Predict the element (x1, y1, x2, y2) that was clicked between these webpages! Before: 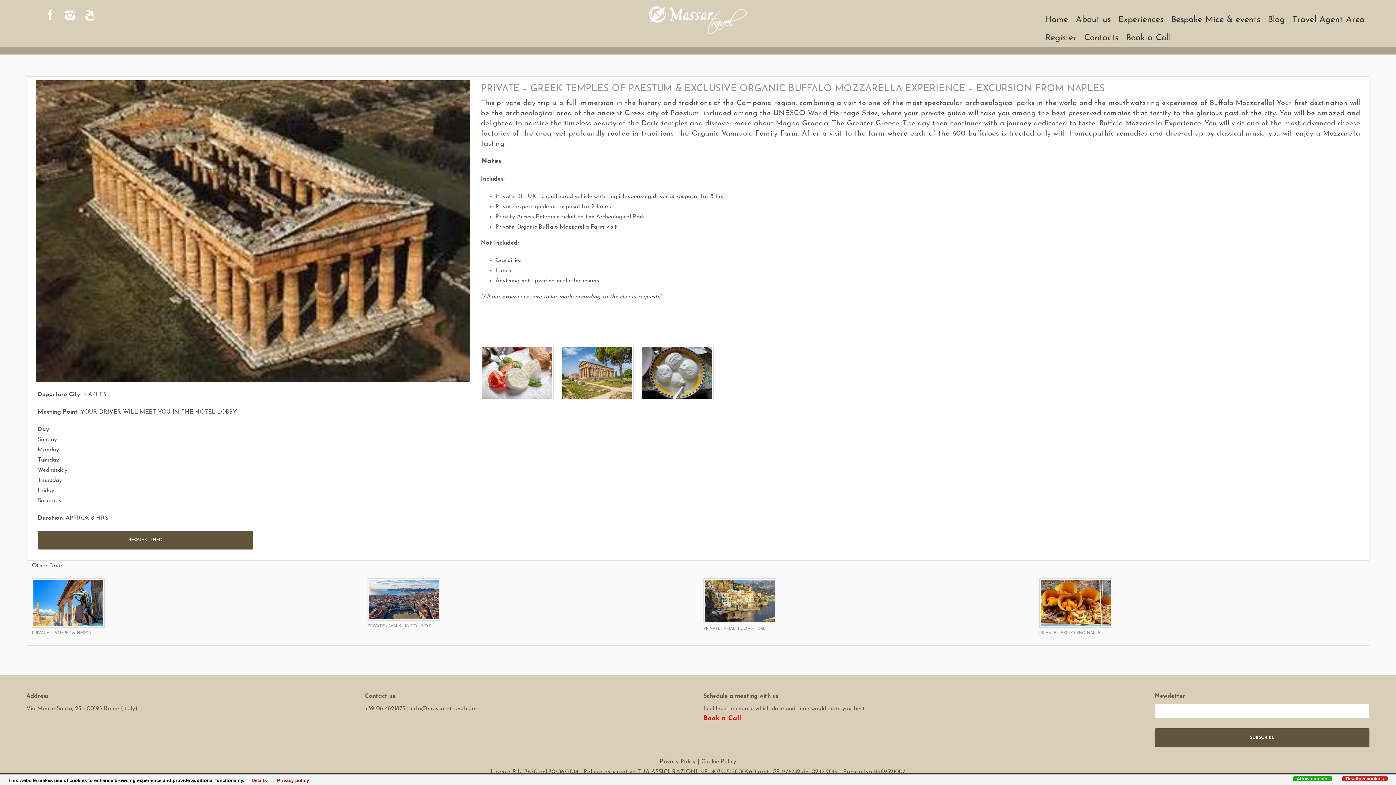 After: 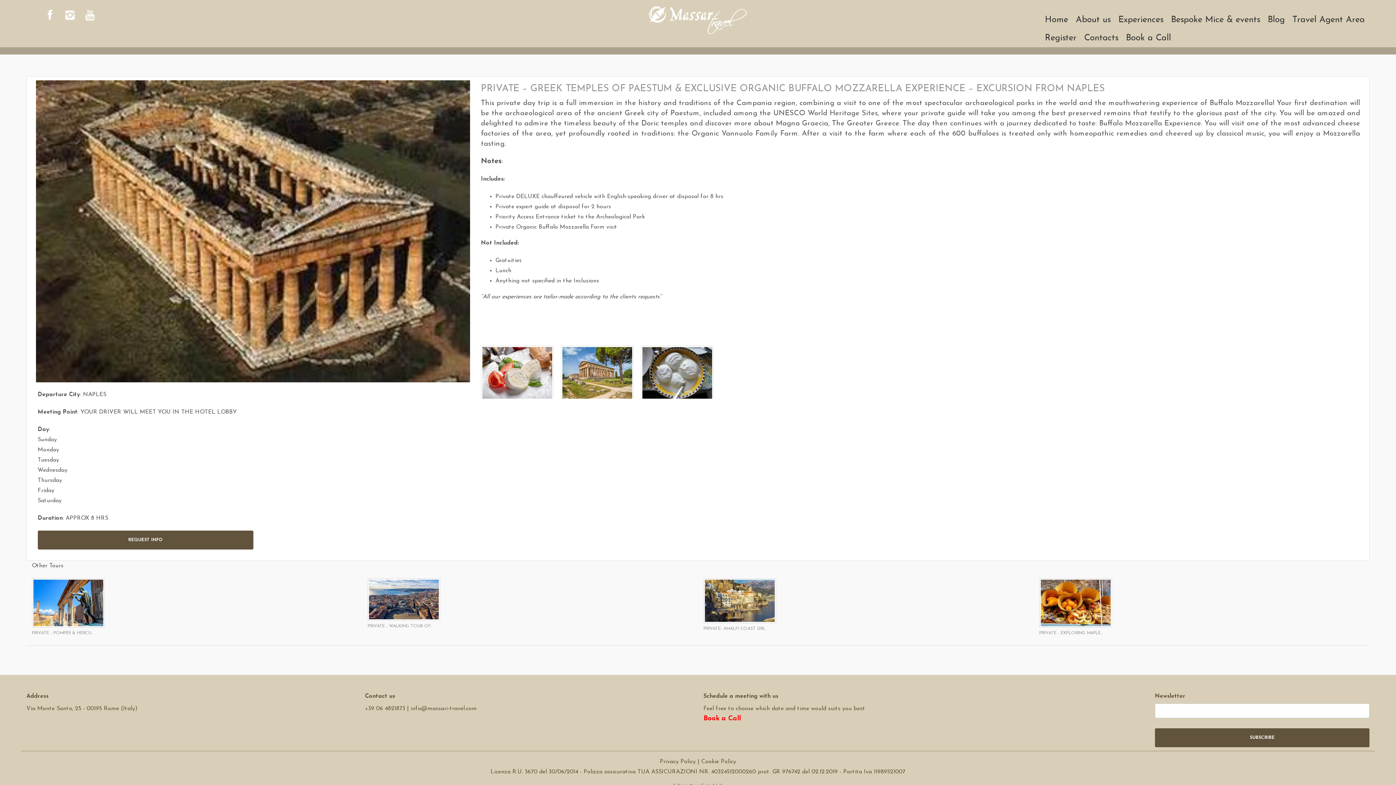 Action: bbox: (1293, 776, 1332, 781) label: Allow cookies